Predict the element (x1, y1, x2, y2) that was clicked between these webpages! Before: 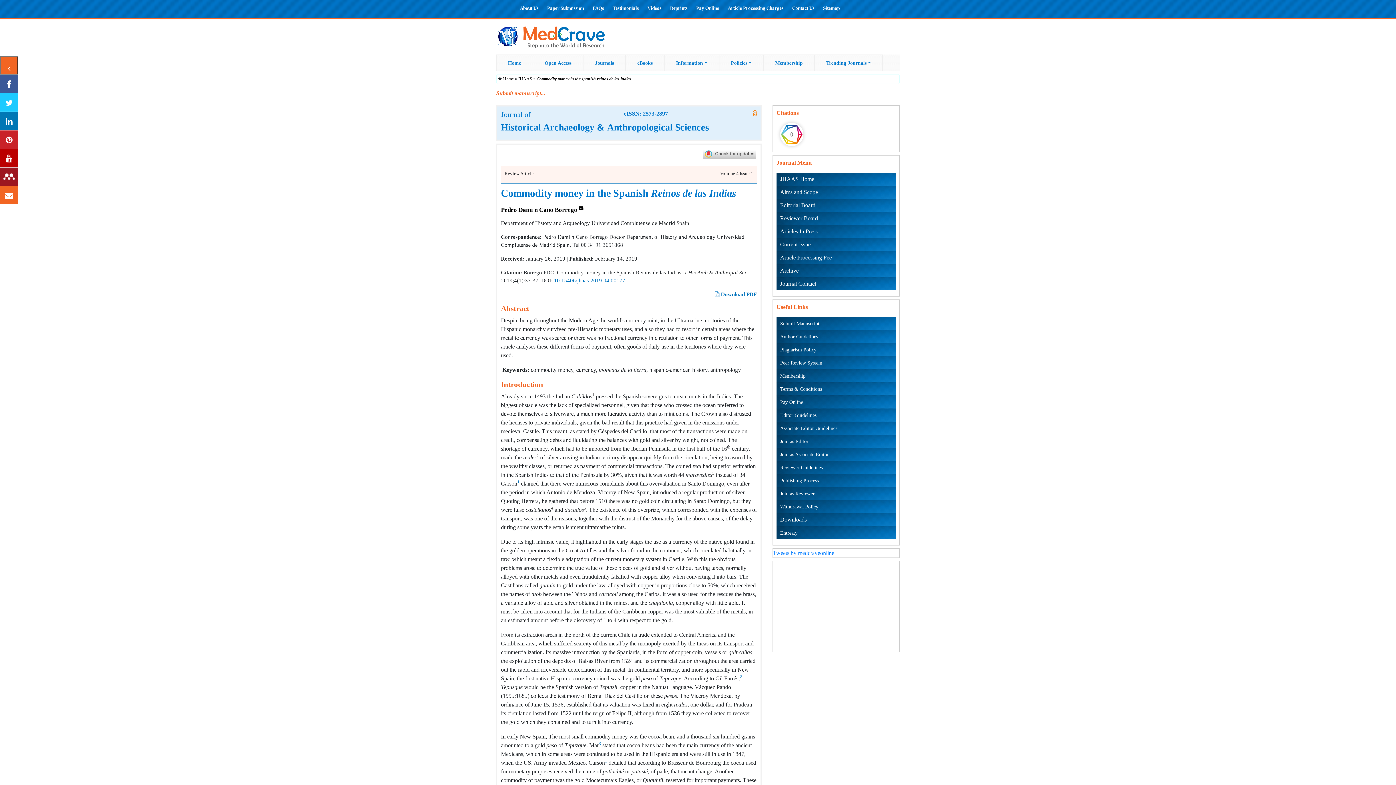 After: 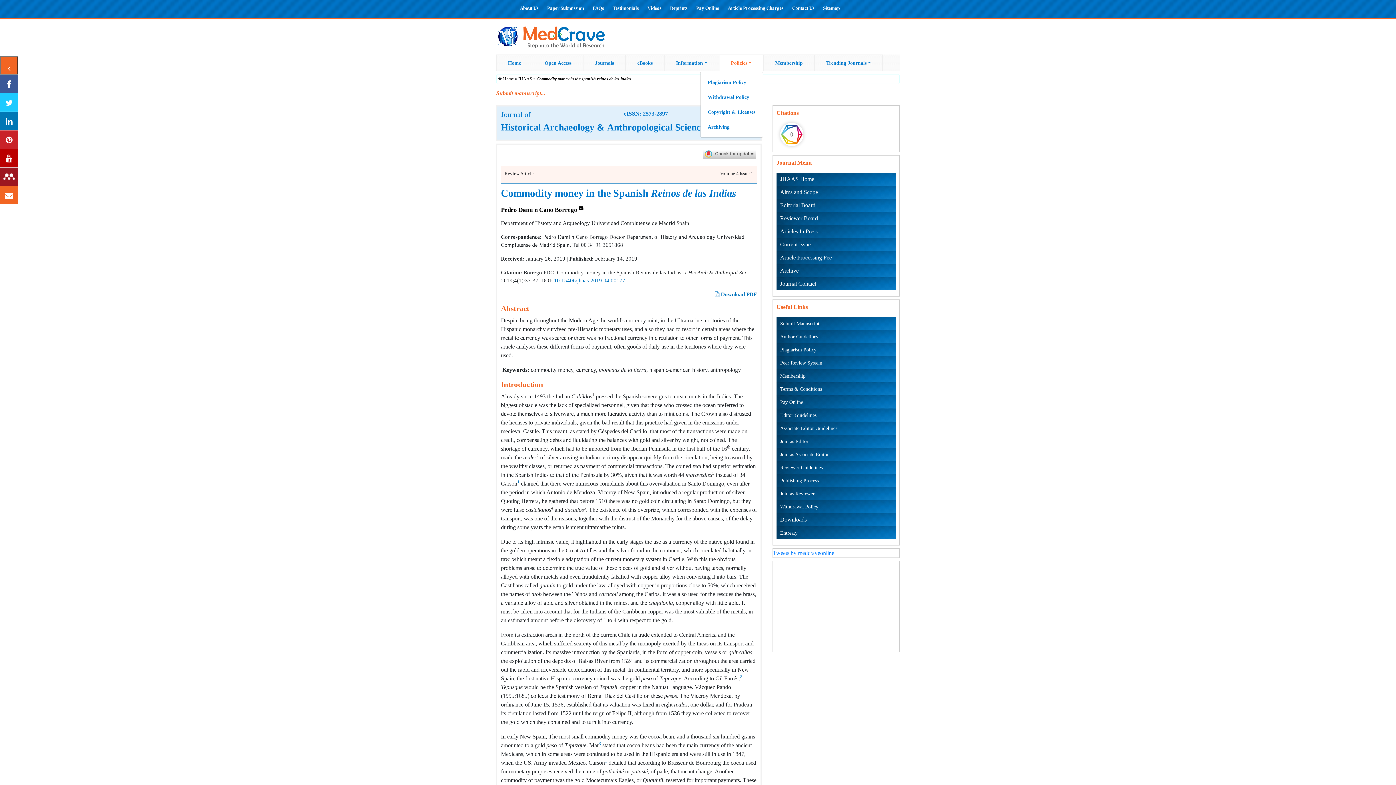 Action: label: Policies bbox: (723, 56, 759, 69)